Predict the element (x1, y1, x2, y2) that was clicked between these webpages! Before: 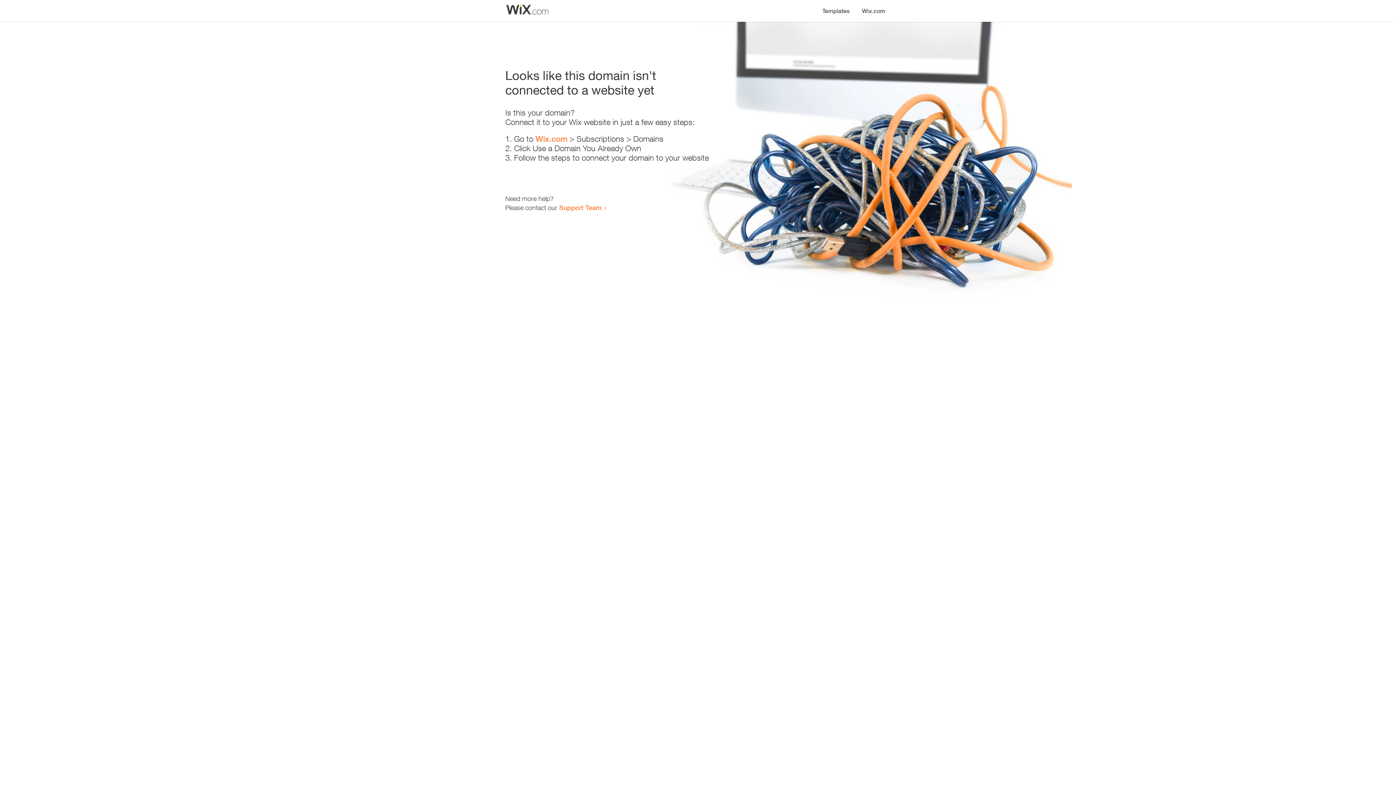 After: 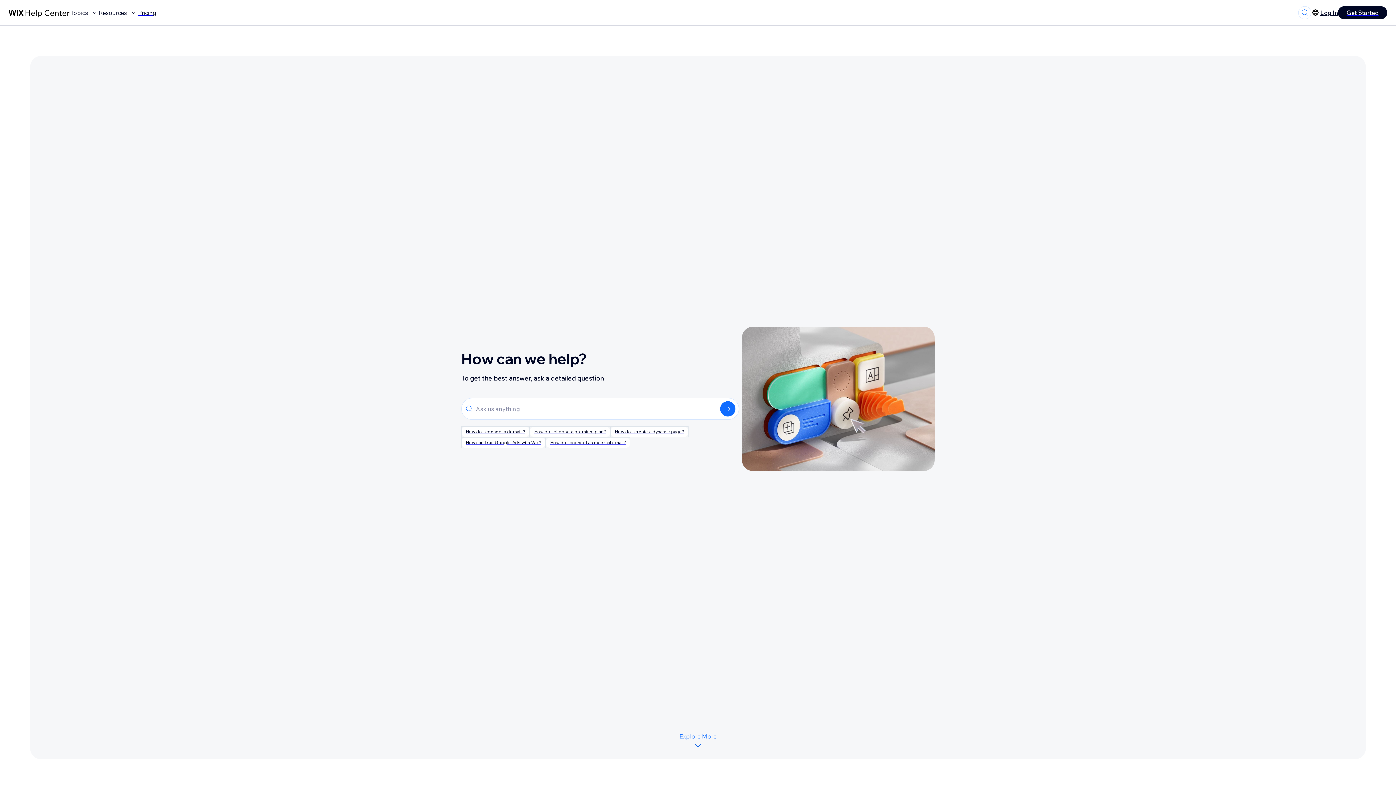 Action: label: Support Team bbox: (559, 203, 601, 211)